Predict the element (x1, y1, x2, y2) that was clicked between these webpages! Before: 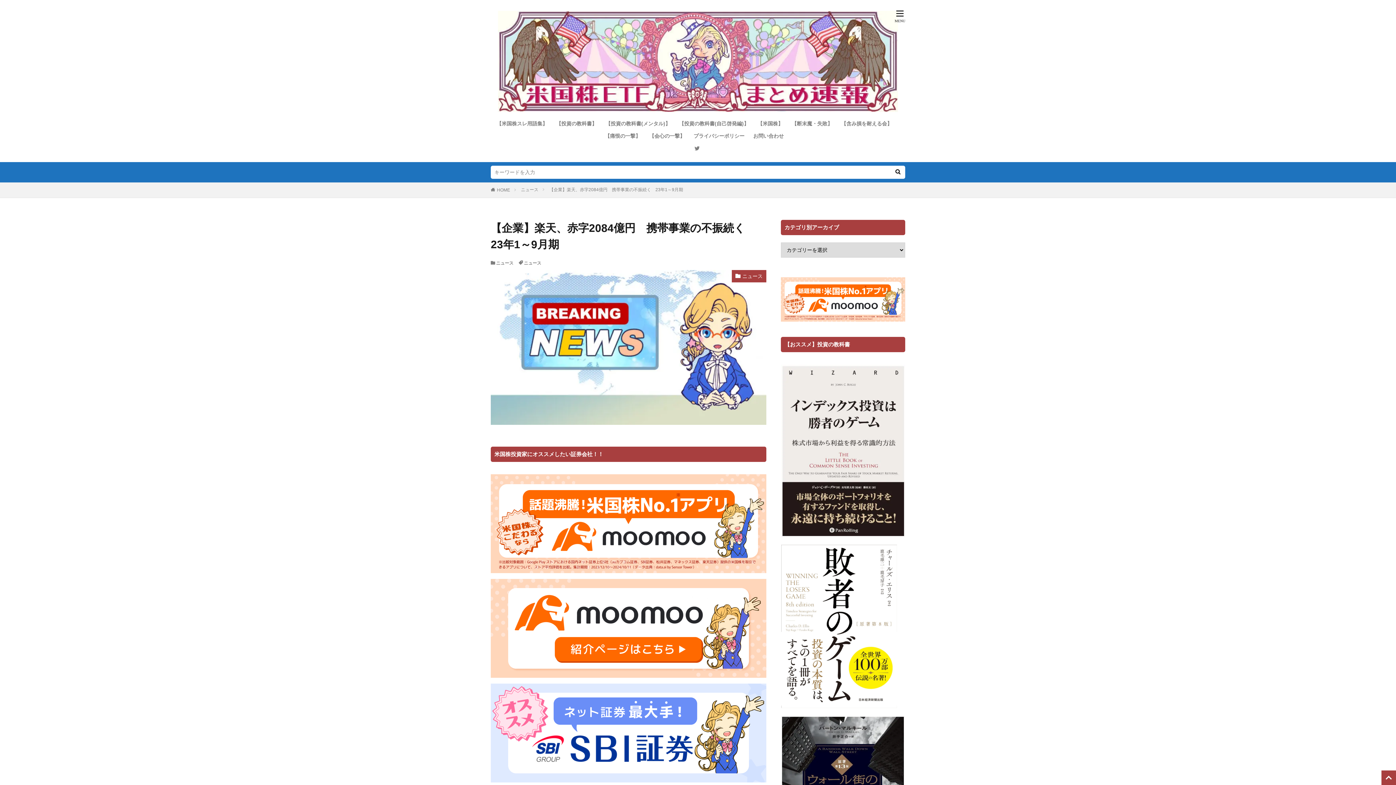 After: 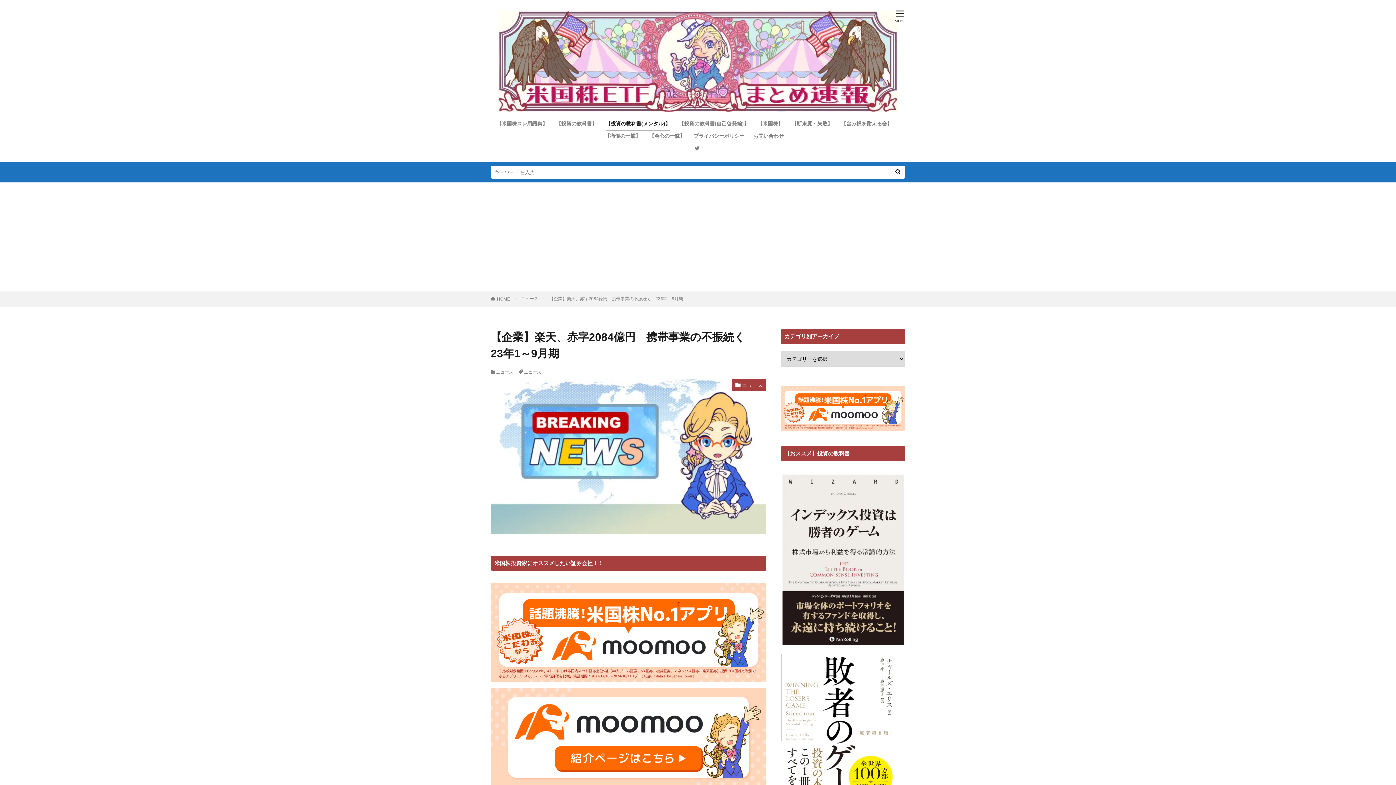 Action: bbox: (605, 117, 670, 129) label: 【投資の教科書(メンタル)】